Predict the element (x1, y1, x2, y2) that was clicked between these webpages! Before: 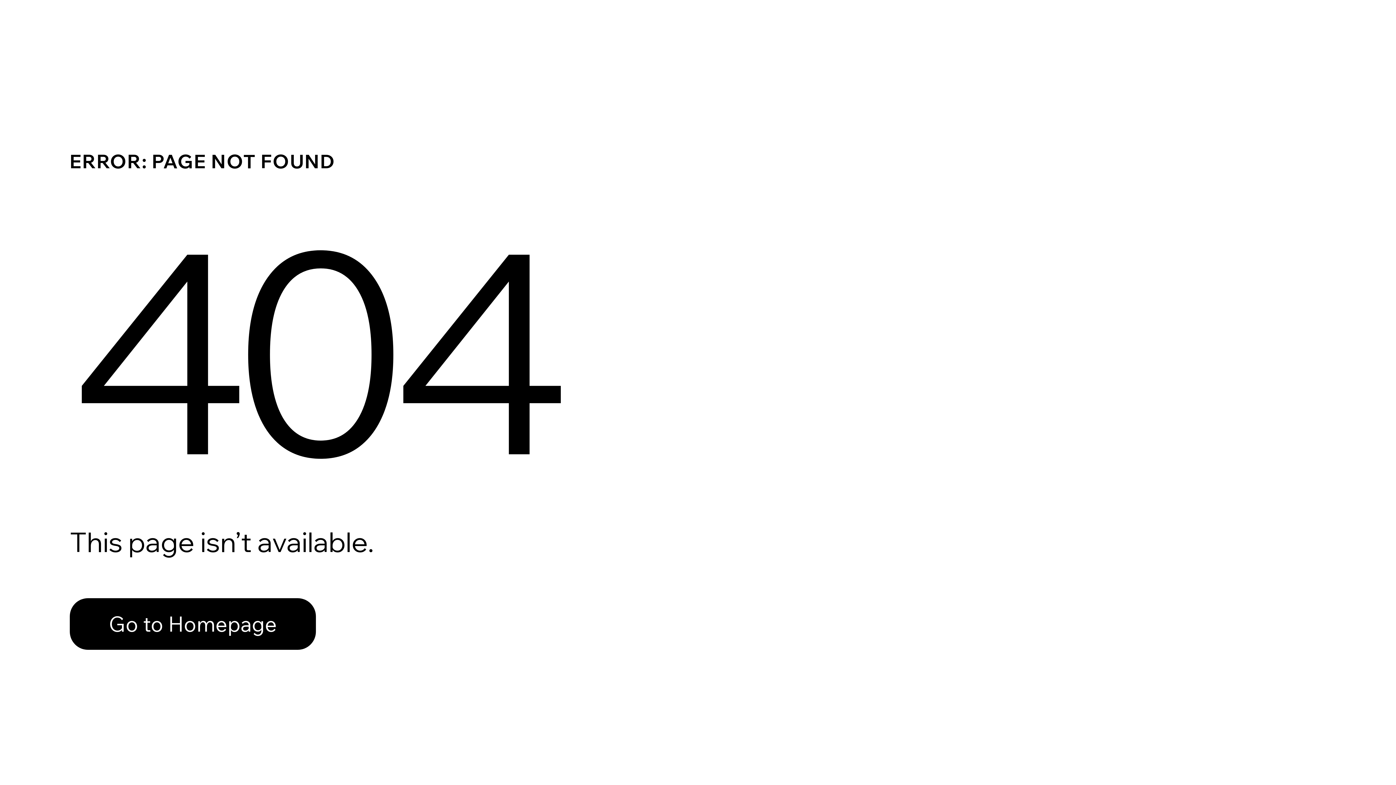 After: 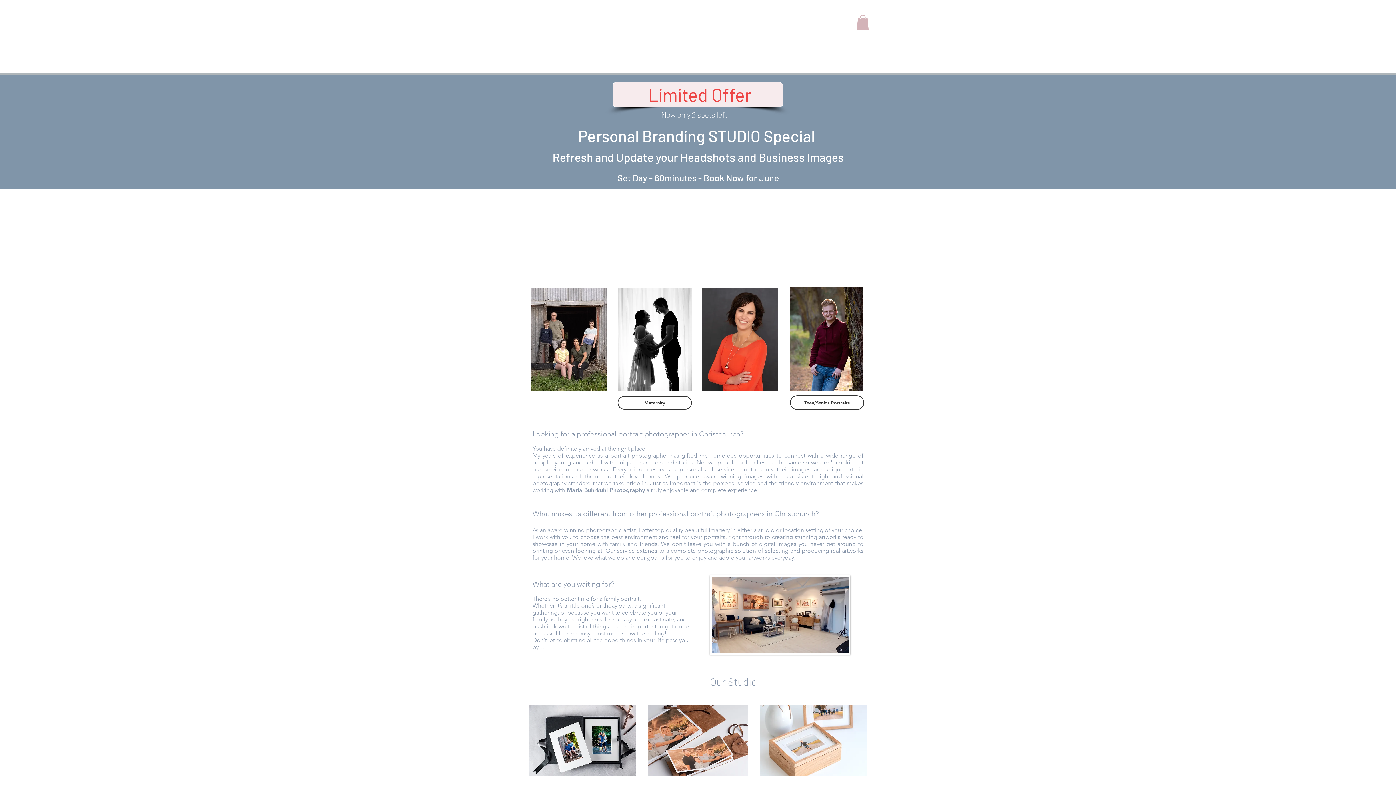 Action: label: Go to Homepage bbox: (69, 598, 316, 650)